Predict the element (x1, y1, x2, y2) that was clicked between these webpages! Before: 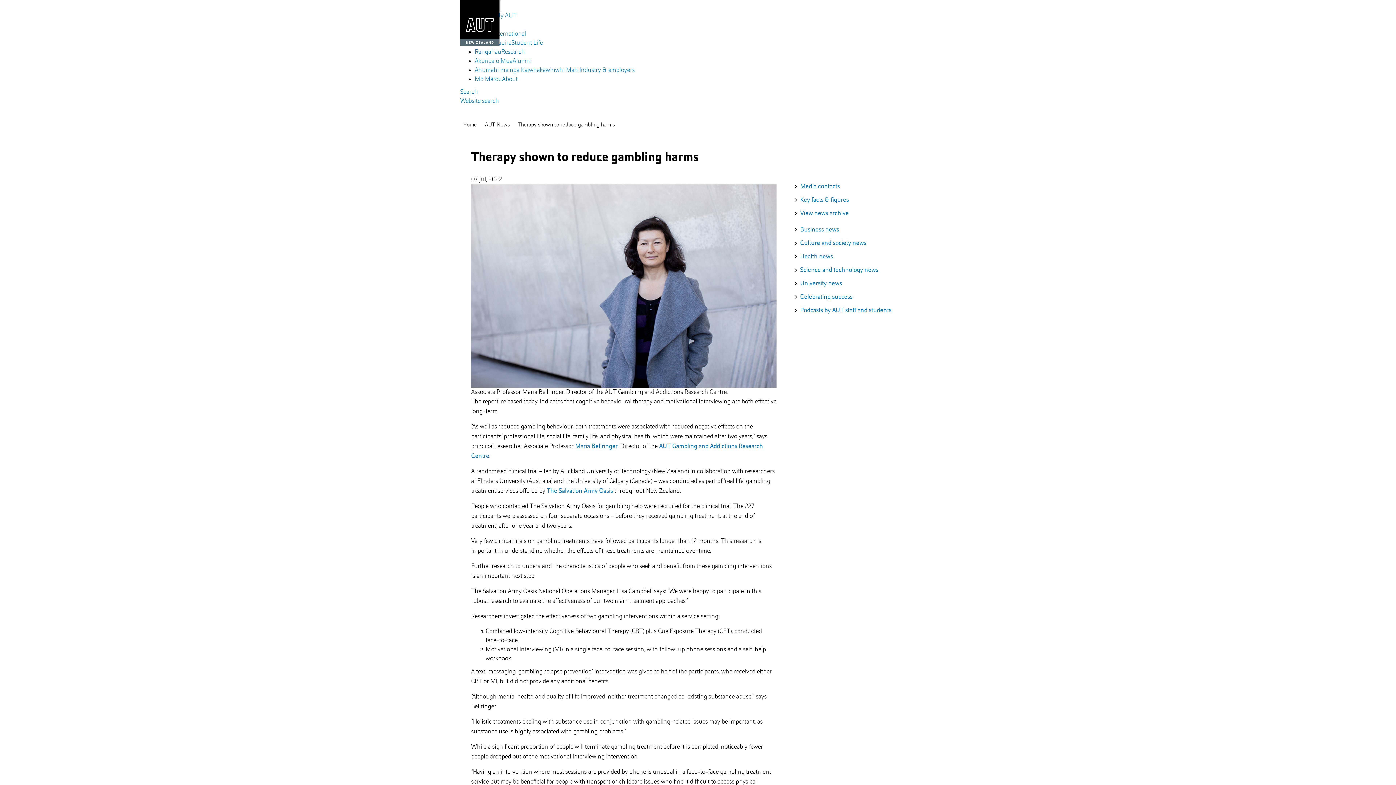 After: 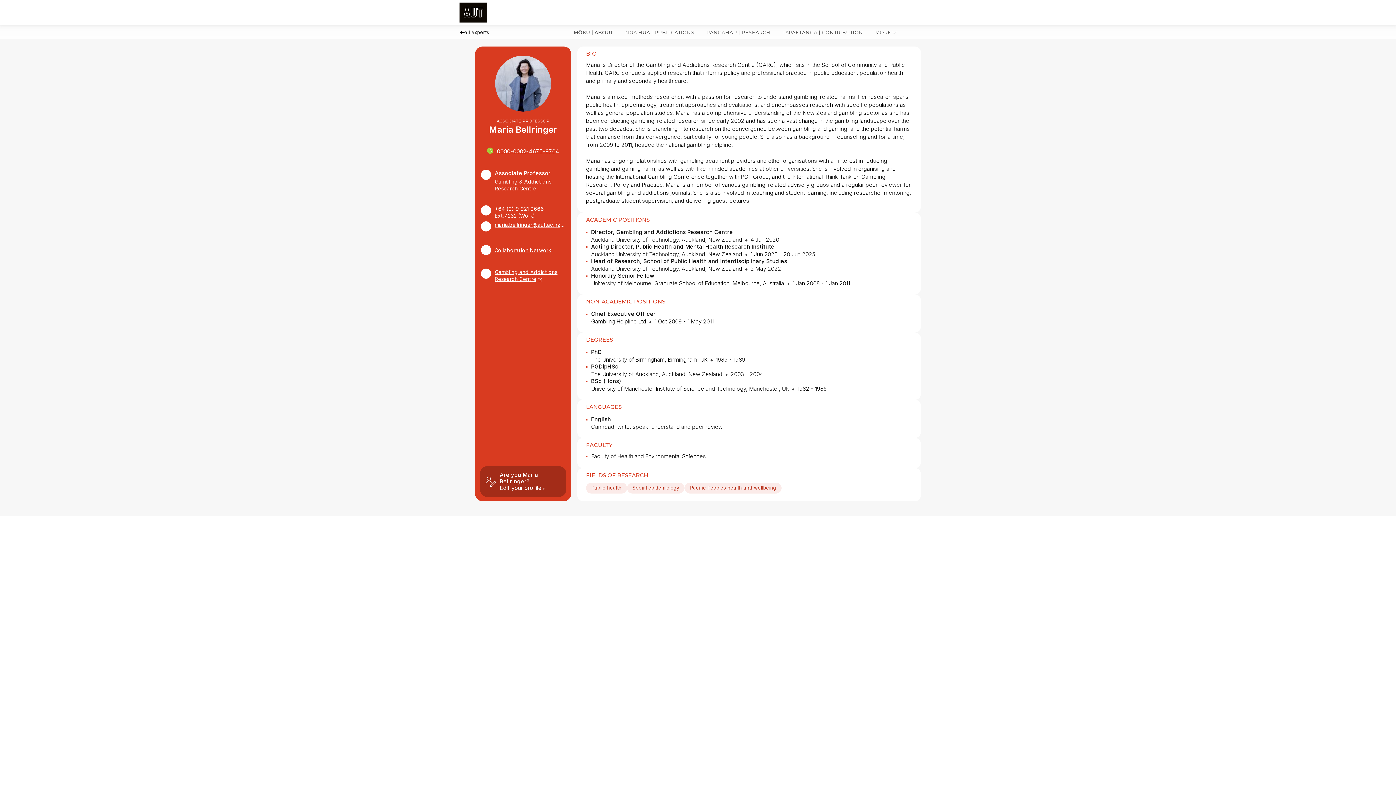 Action: label: Maria Bellringer bbox: (575, 443, 617, 449)